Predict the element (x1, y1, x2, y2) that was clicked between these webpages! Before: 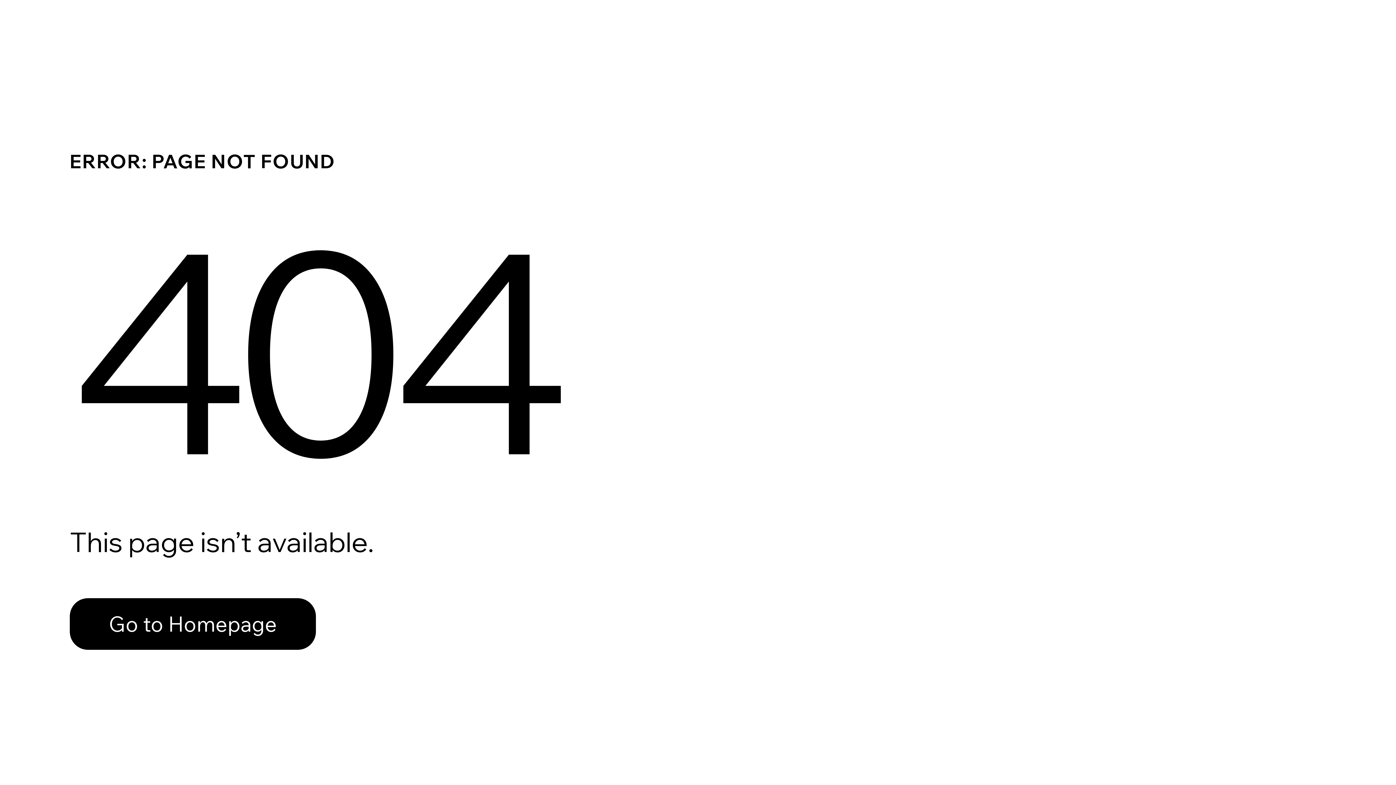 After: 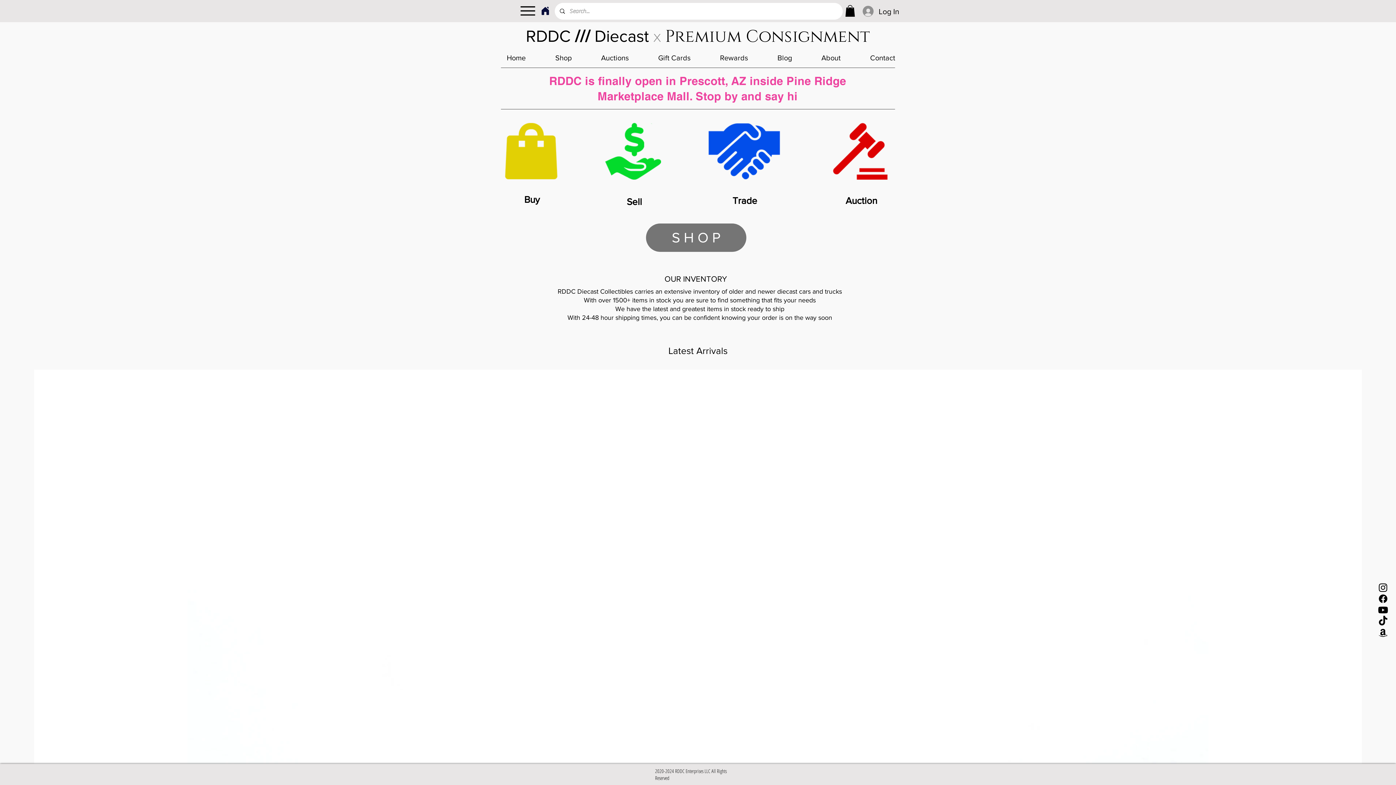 Action: bbox: (69, 598, 316, 650) label: Go to Homepage